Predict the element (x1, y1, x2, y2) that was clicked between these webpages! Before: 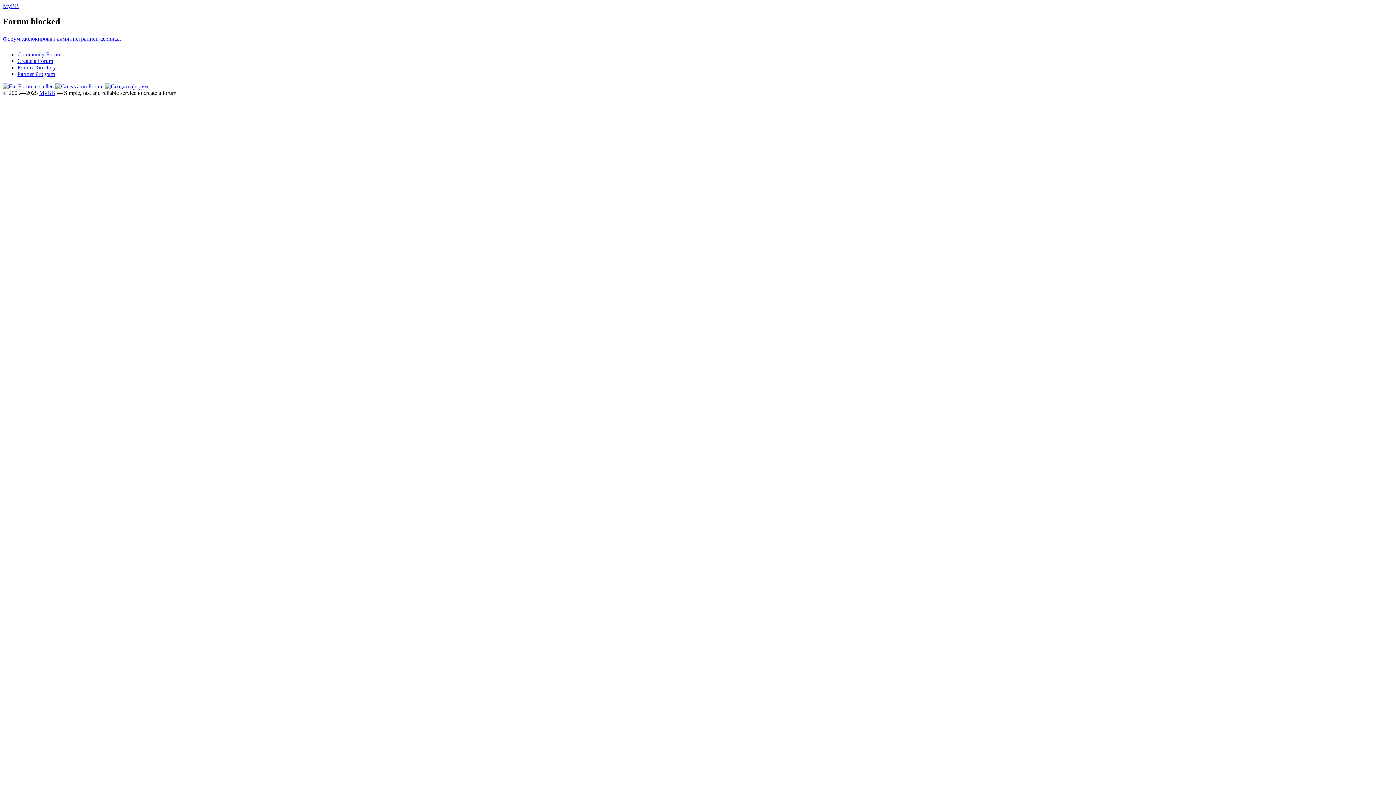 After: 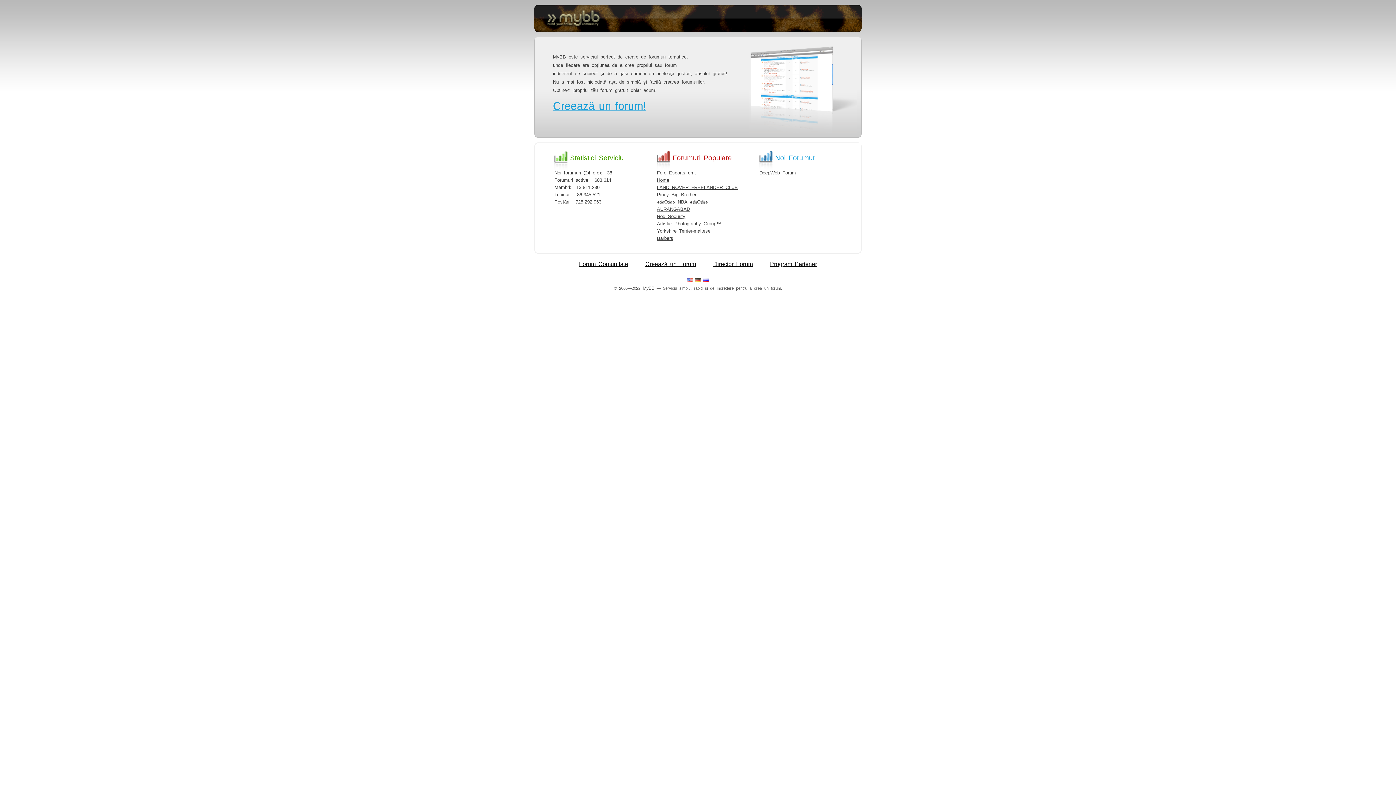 Action: bbox: (55, 83, 103, 89)